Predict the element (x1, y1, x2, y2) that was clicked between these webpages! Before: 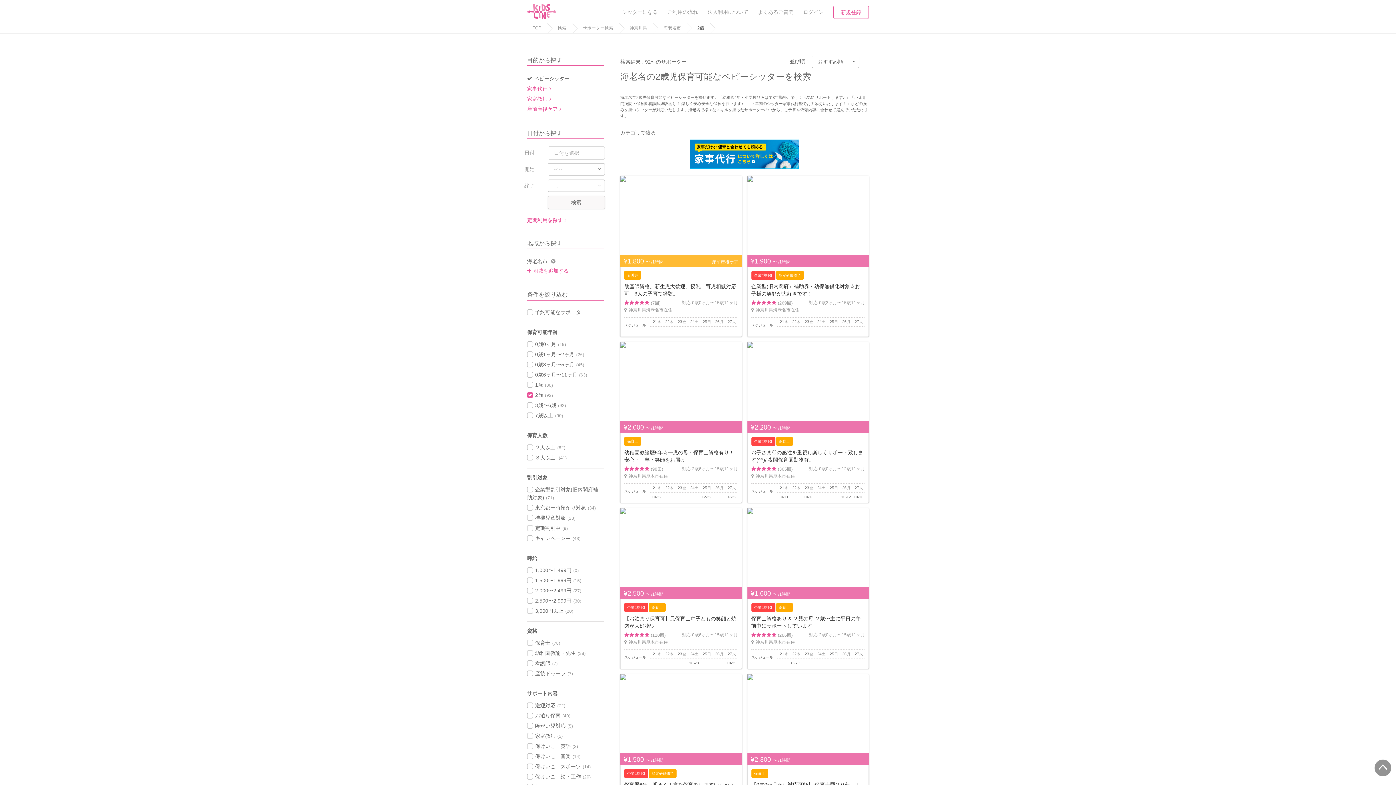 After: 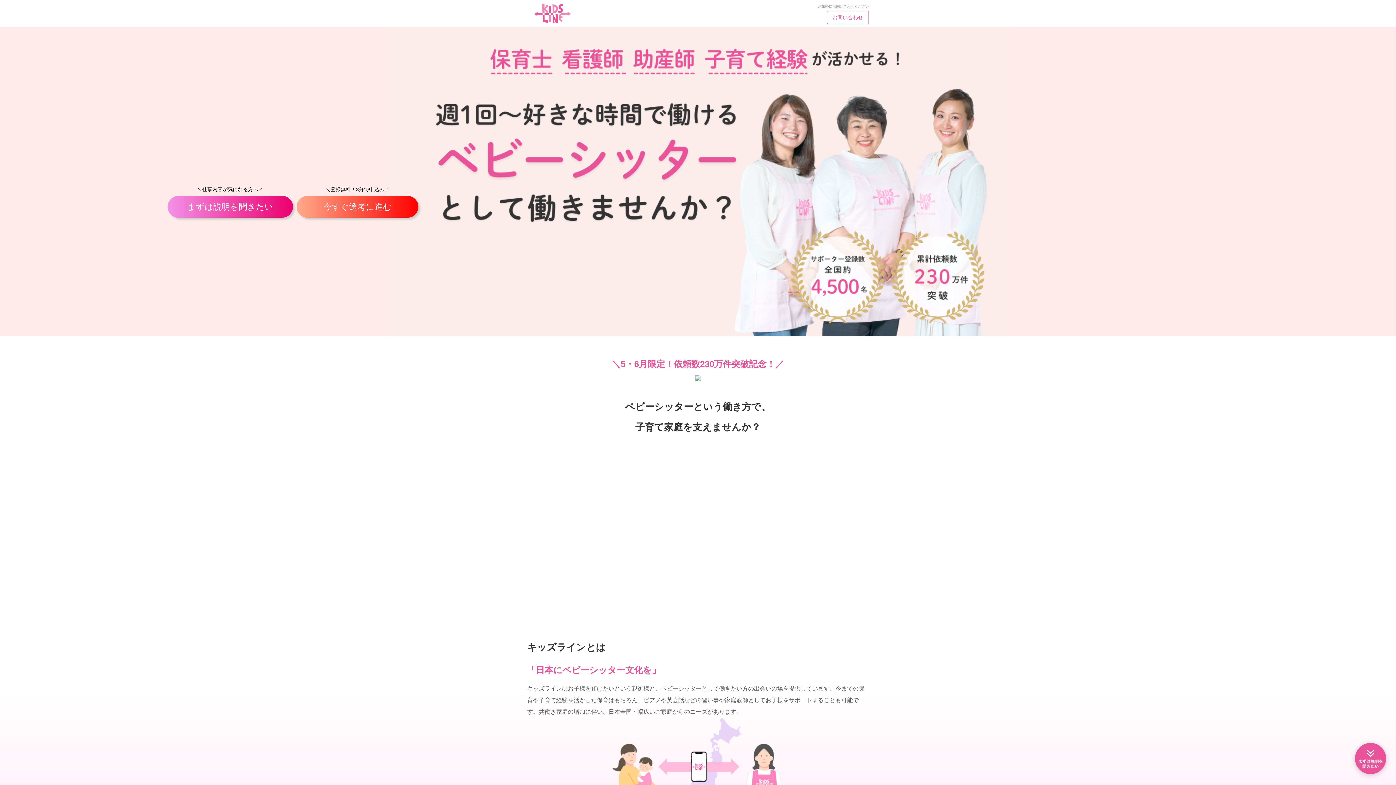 Action: label: シッターになる bbox: (622, 9, 658, 14)